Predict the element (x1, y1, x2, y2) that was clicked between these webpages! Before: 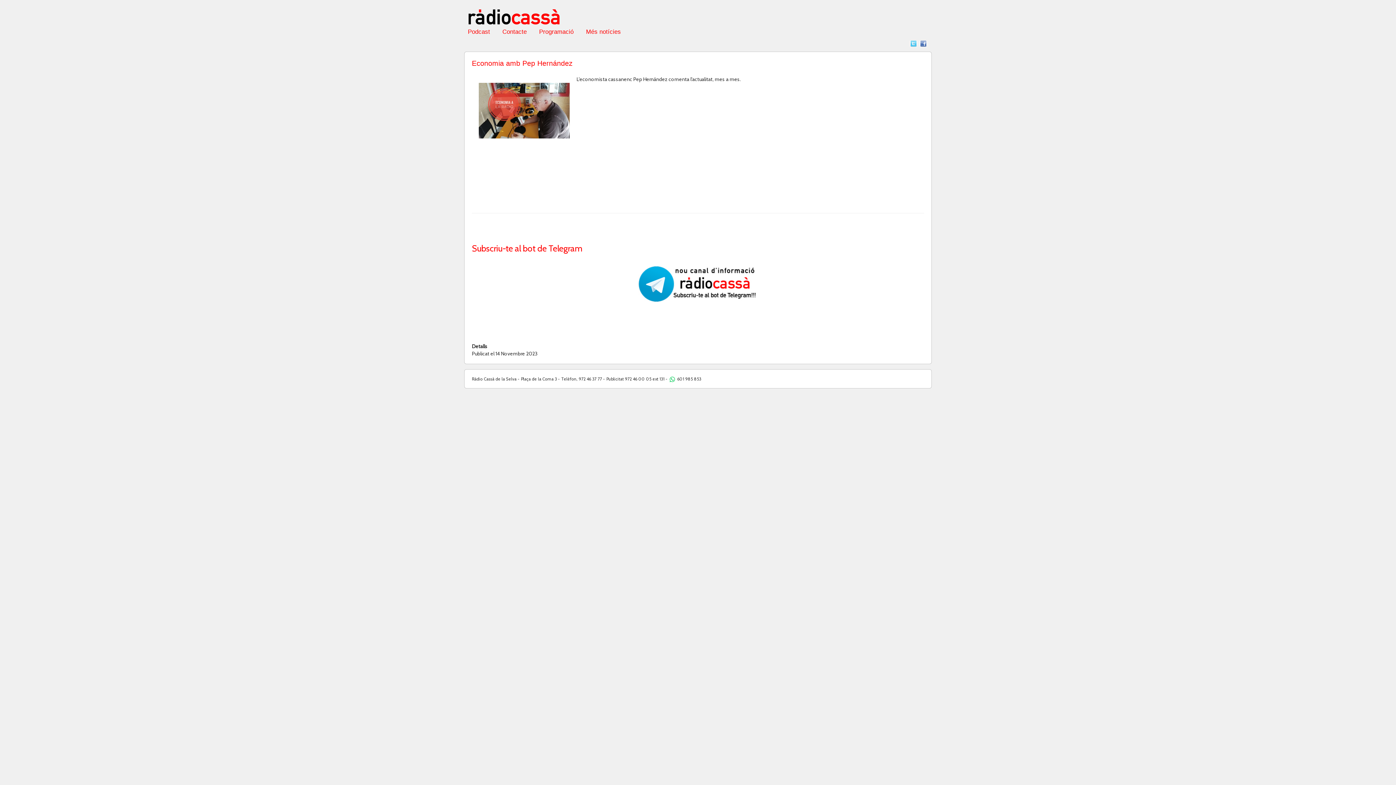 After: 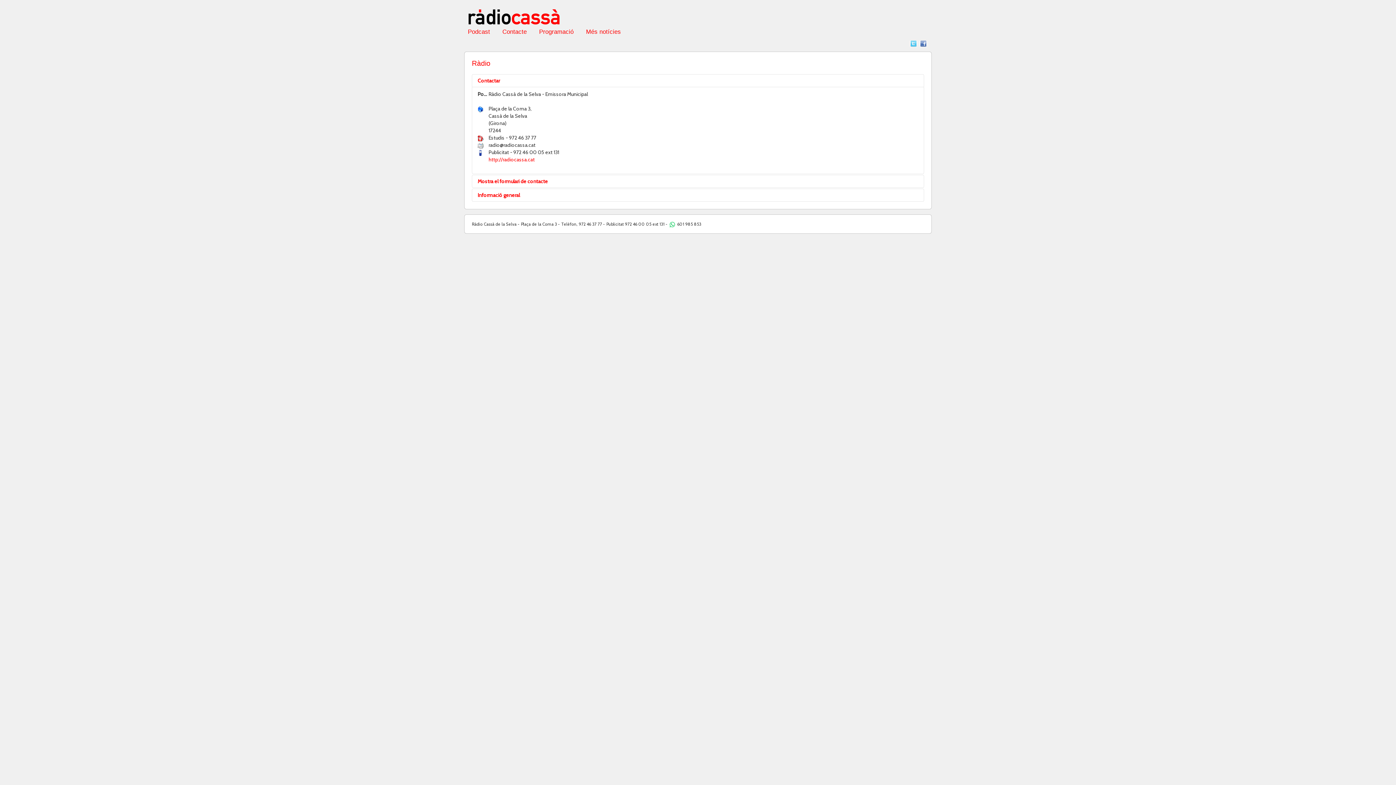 Action: label: Contacte bbox: (502, 28, 526, 35)